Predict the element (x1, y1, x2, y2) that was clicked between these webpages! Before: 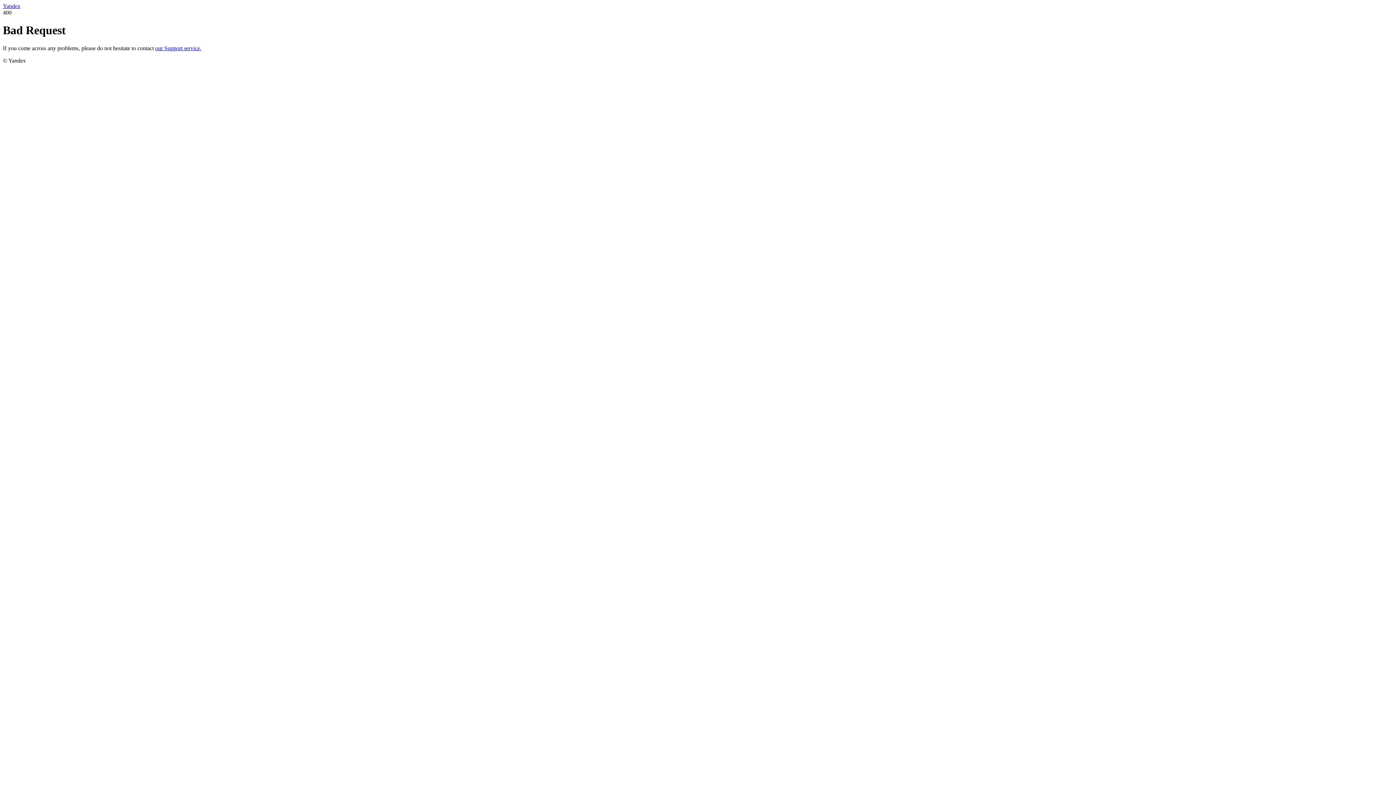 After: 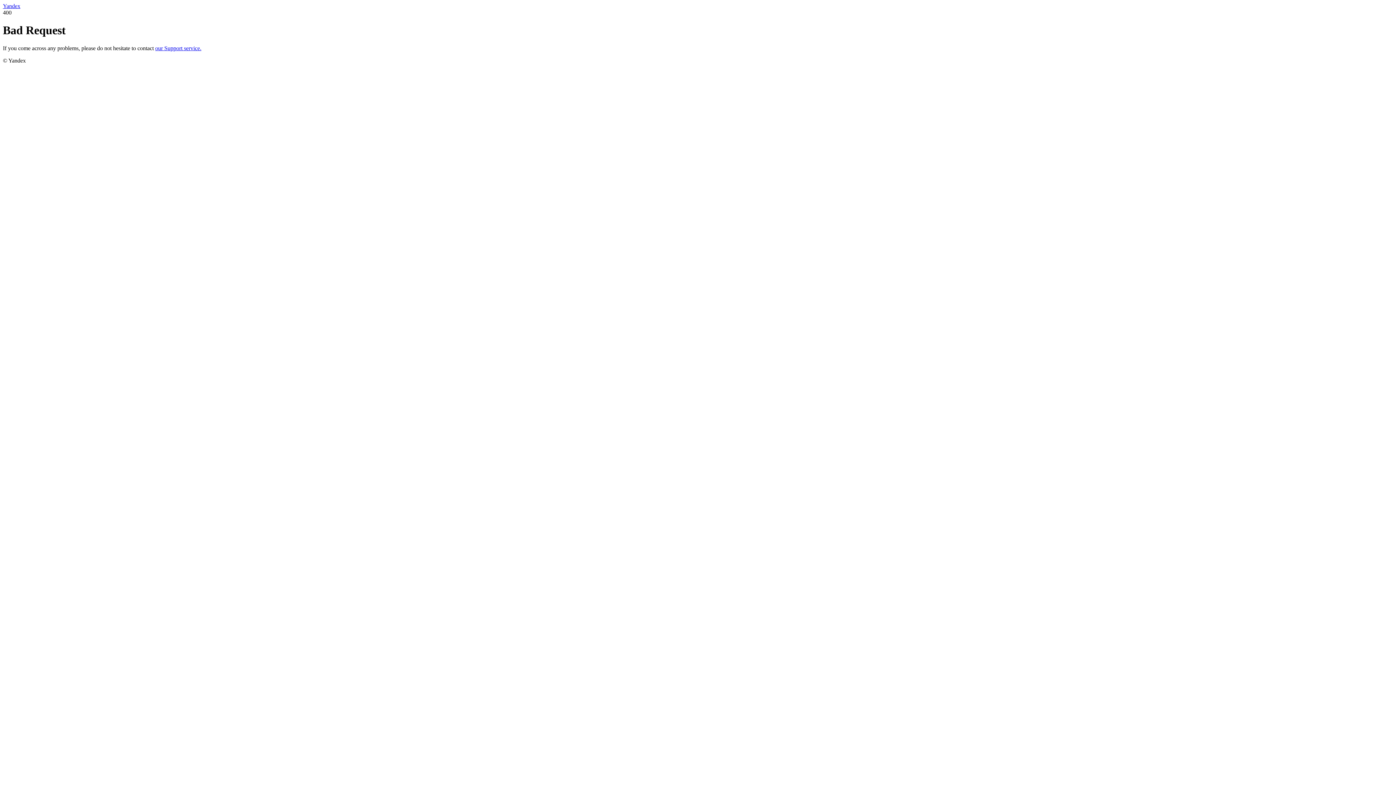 Action: bbox: (2, 2, 20, 9) label: Yandex